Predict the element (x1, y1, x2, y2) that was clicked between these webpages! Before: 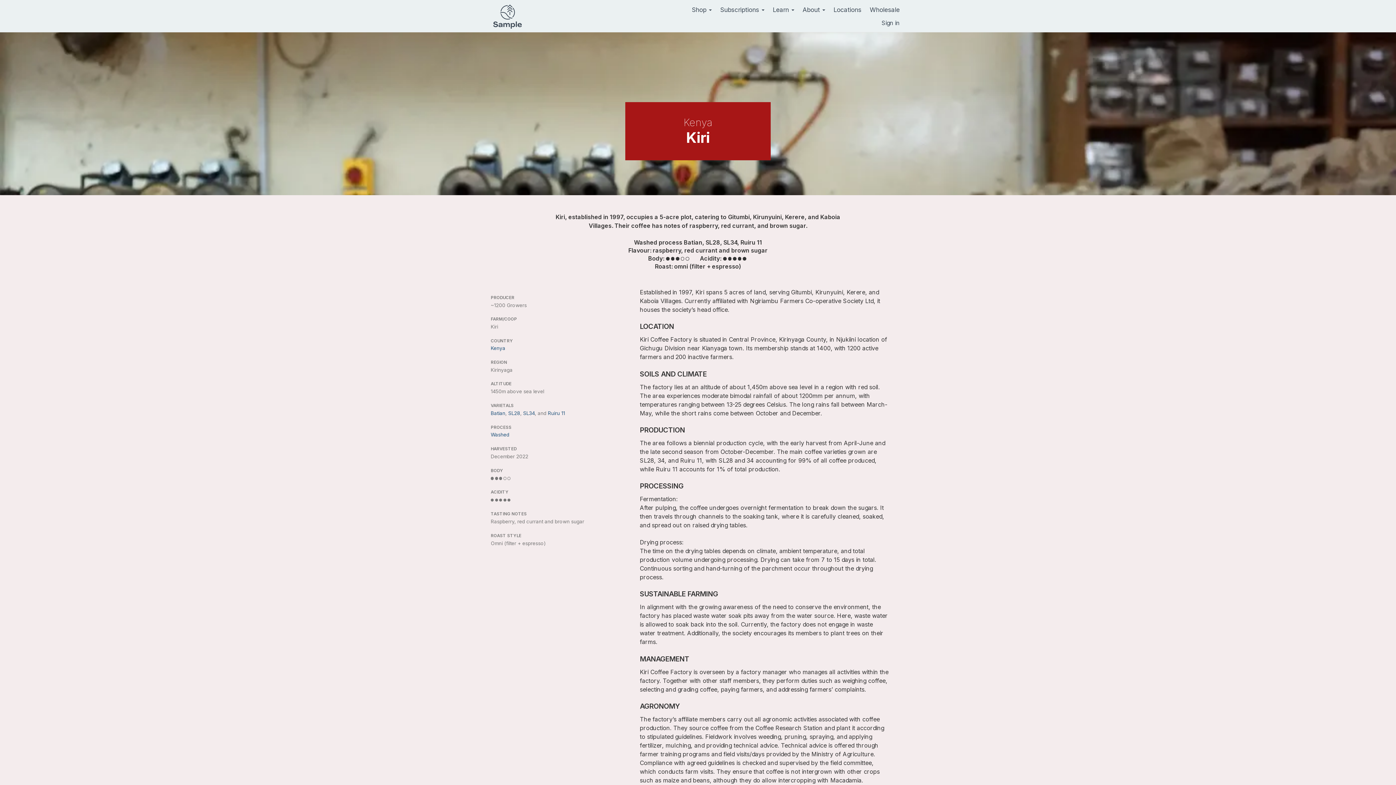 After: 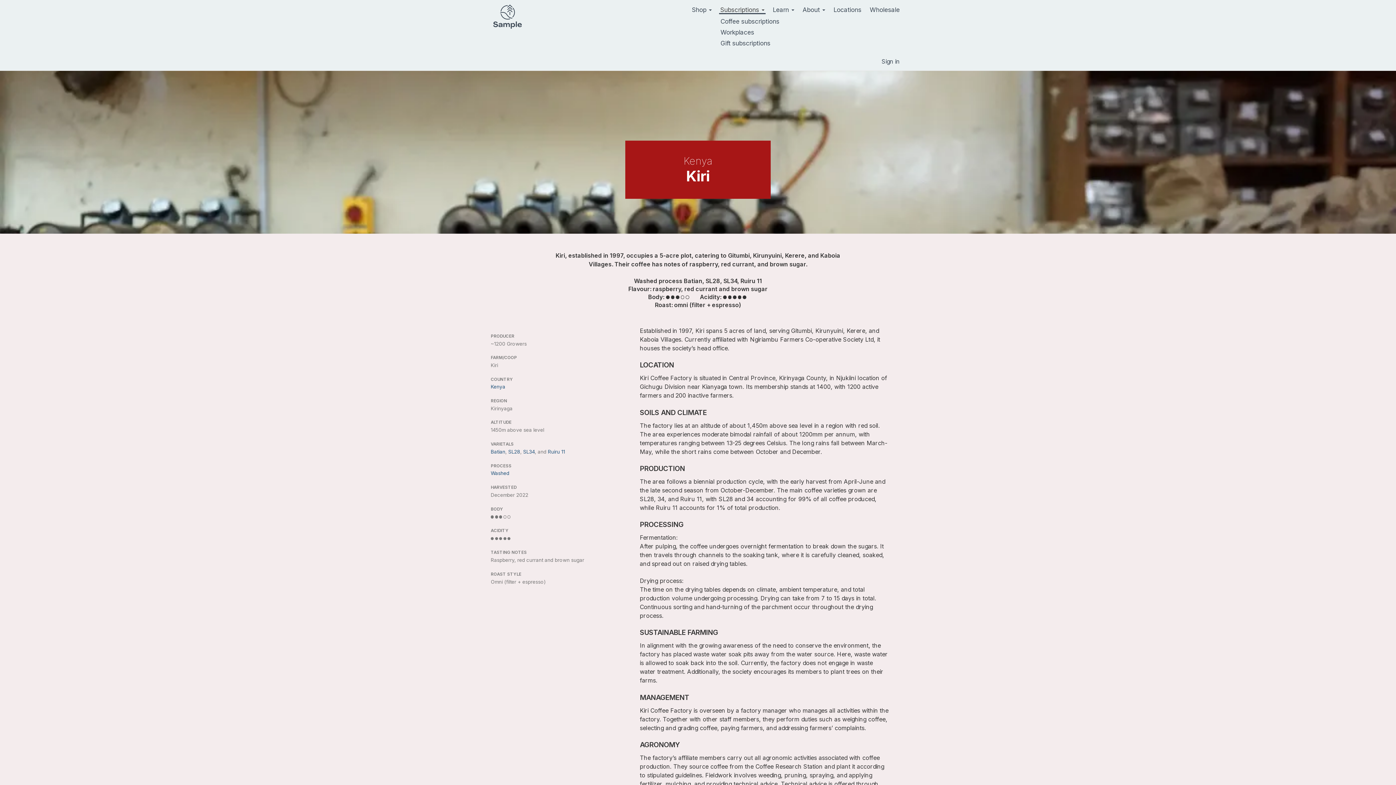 Action: bbox: (719, 0, 765, 16) label: Subscriptions 